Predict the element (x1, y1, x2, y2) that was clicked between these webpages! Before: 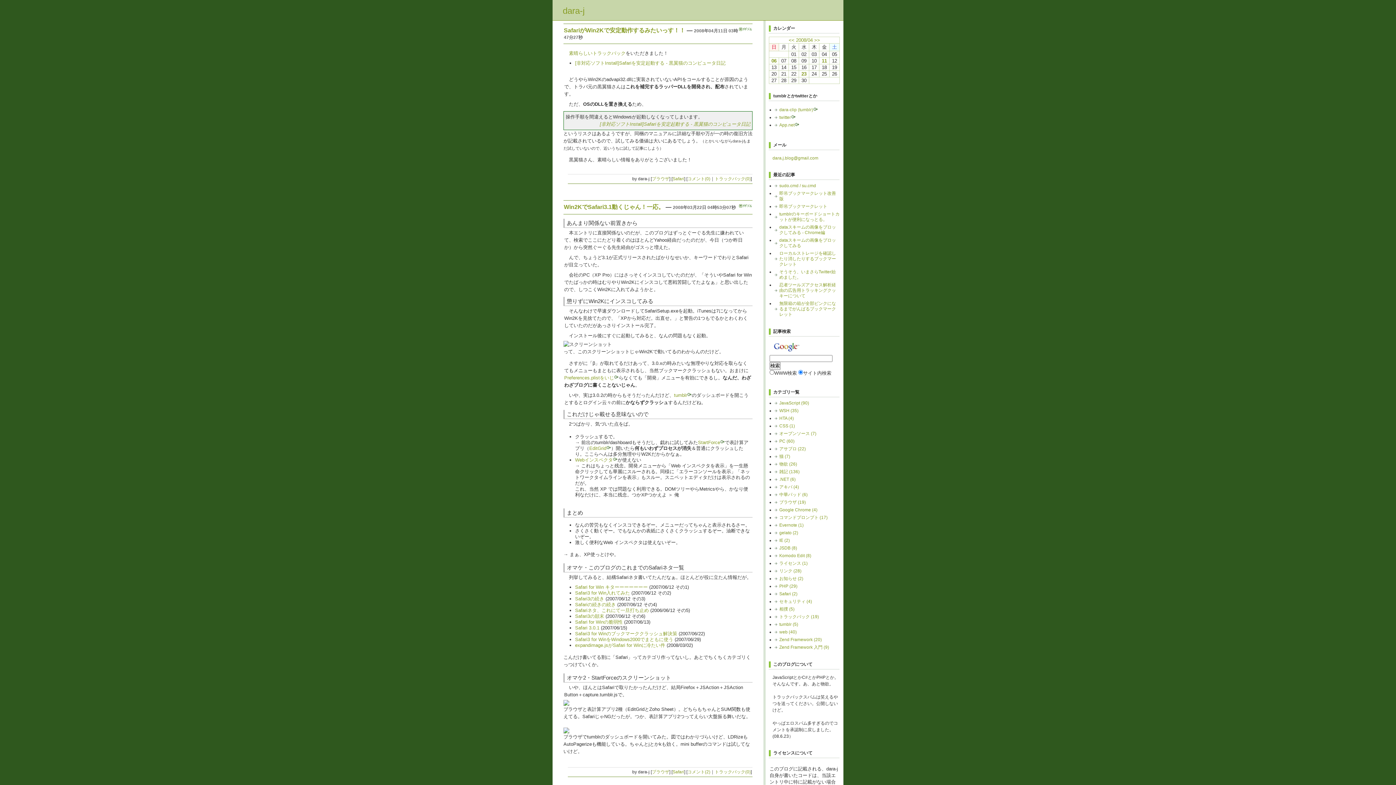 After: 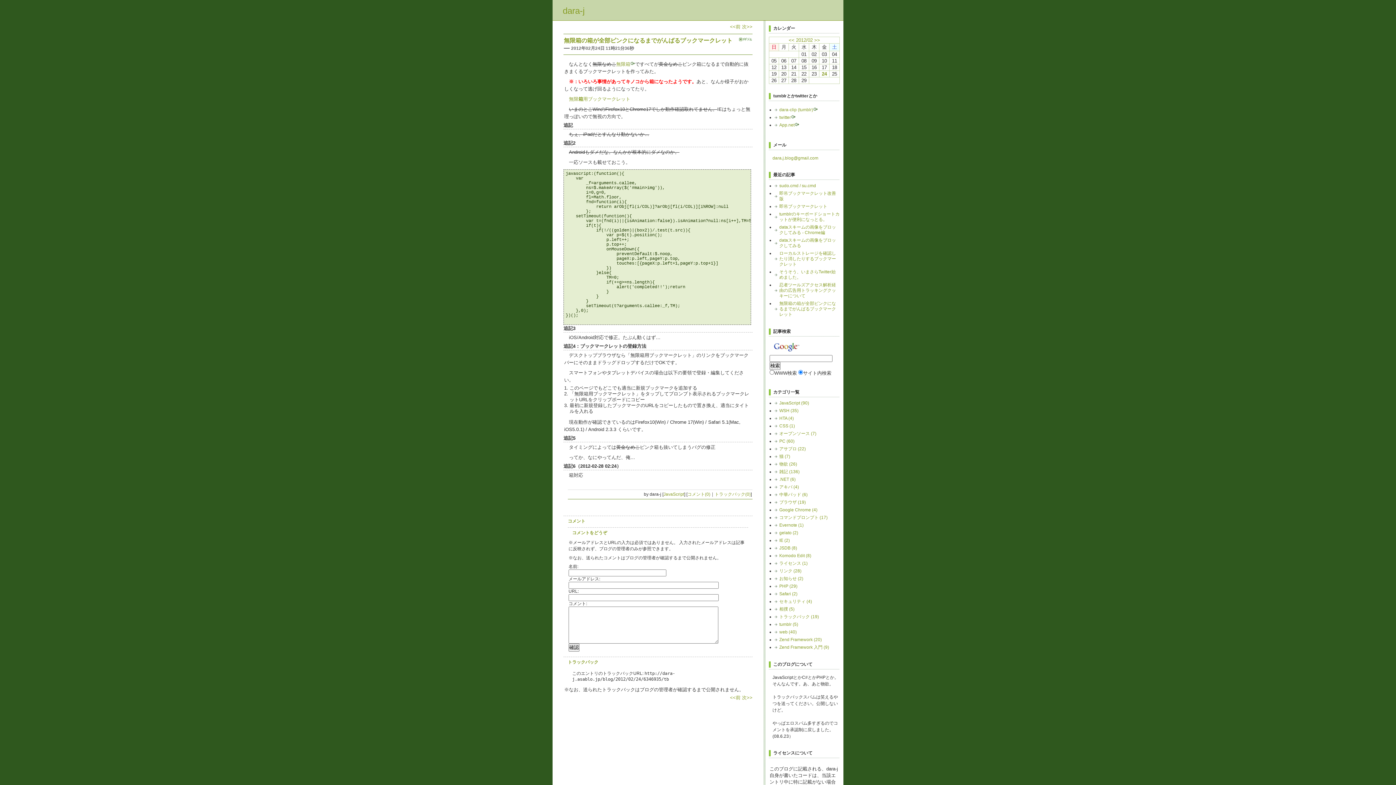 Action: label: 無限箱の箱が全部ピンクになるまでがんばるブックマークレット bbox: (779, 301, 836, 317)